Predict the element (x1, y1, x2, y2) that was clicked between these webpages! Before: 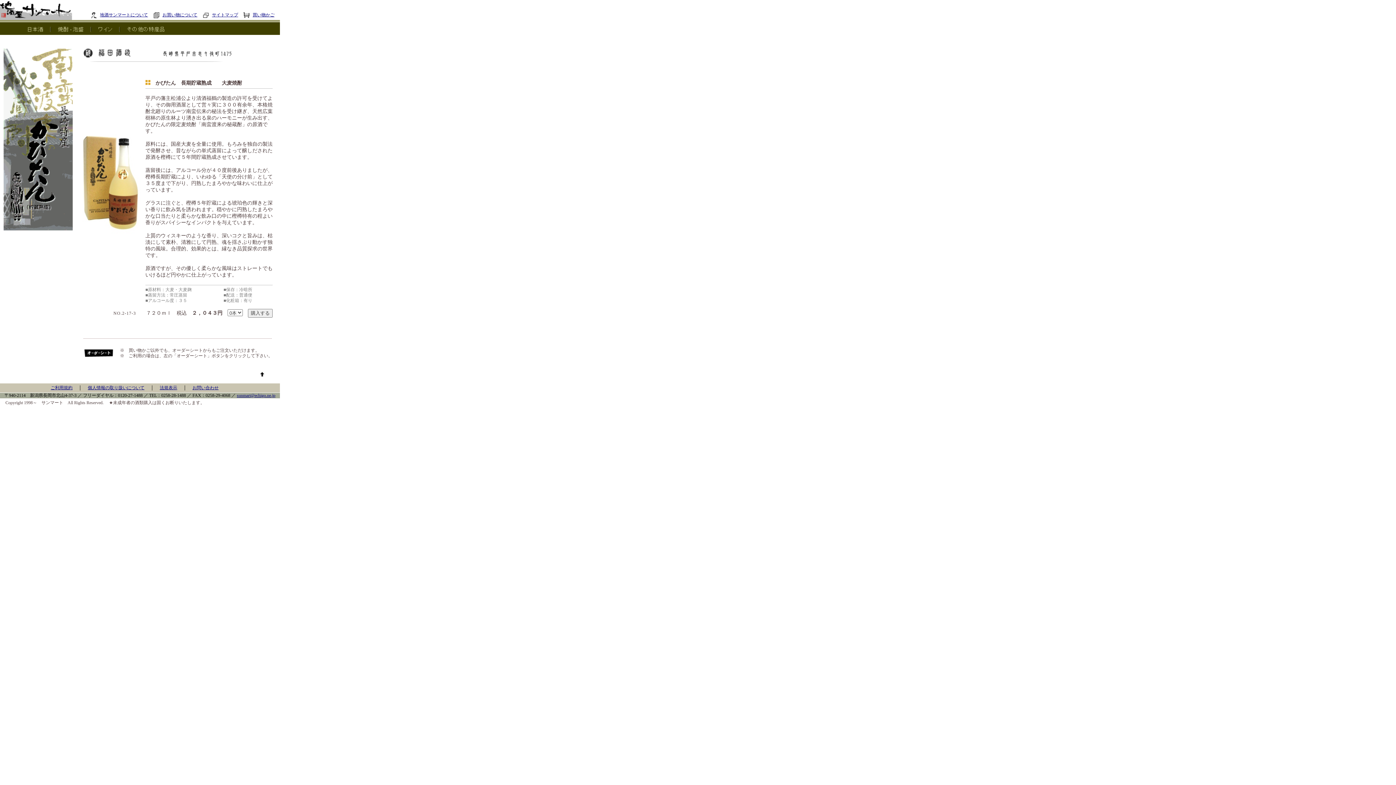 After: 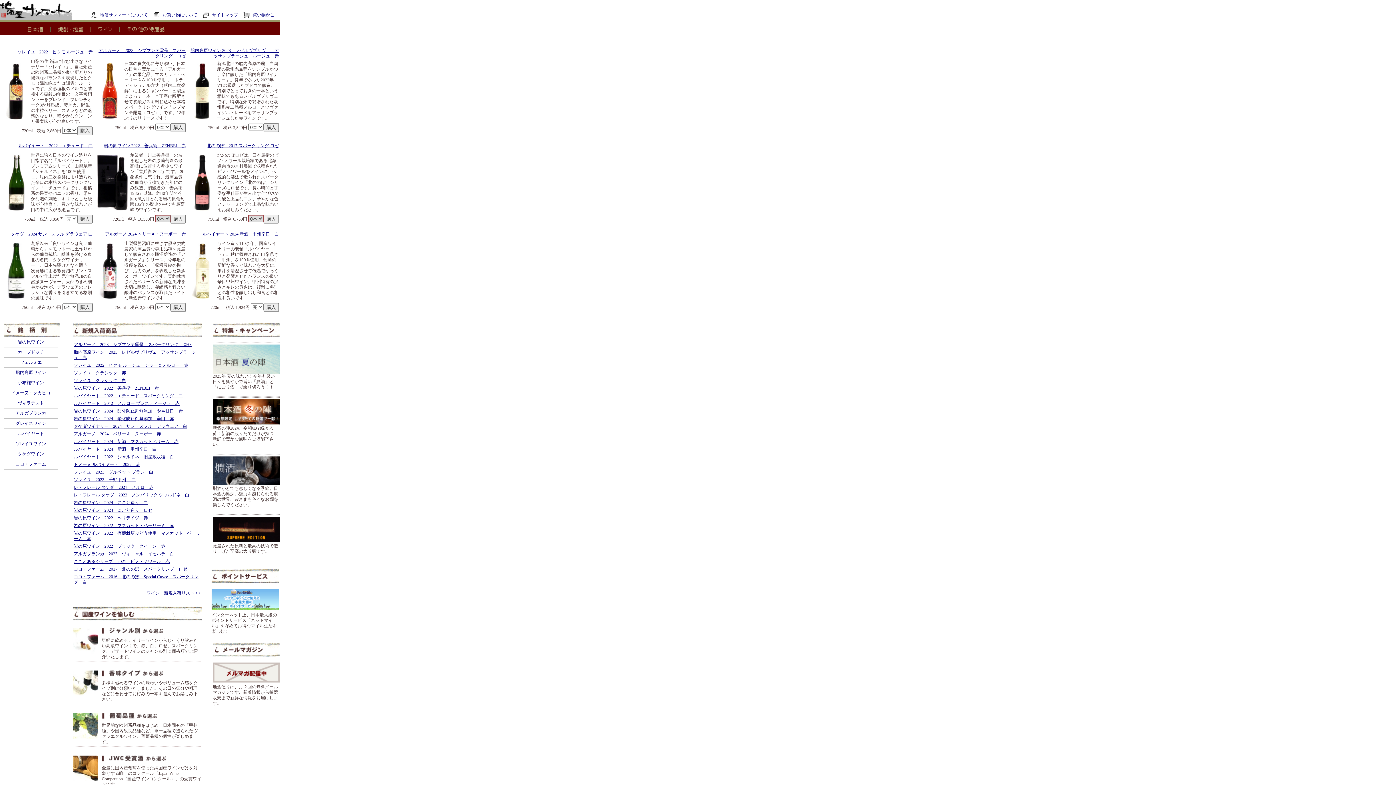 Action: bbox: (91, 29, 120, 36)